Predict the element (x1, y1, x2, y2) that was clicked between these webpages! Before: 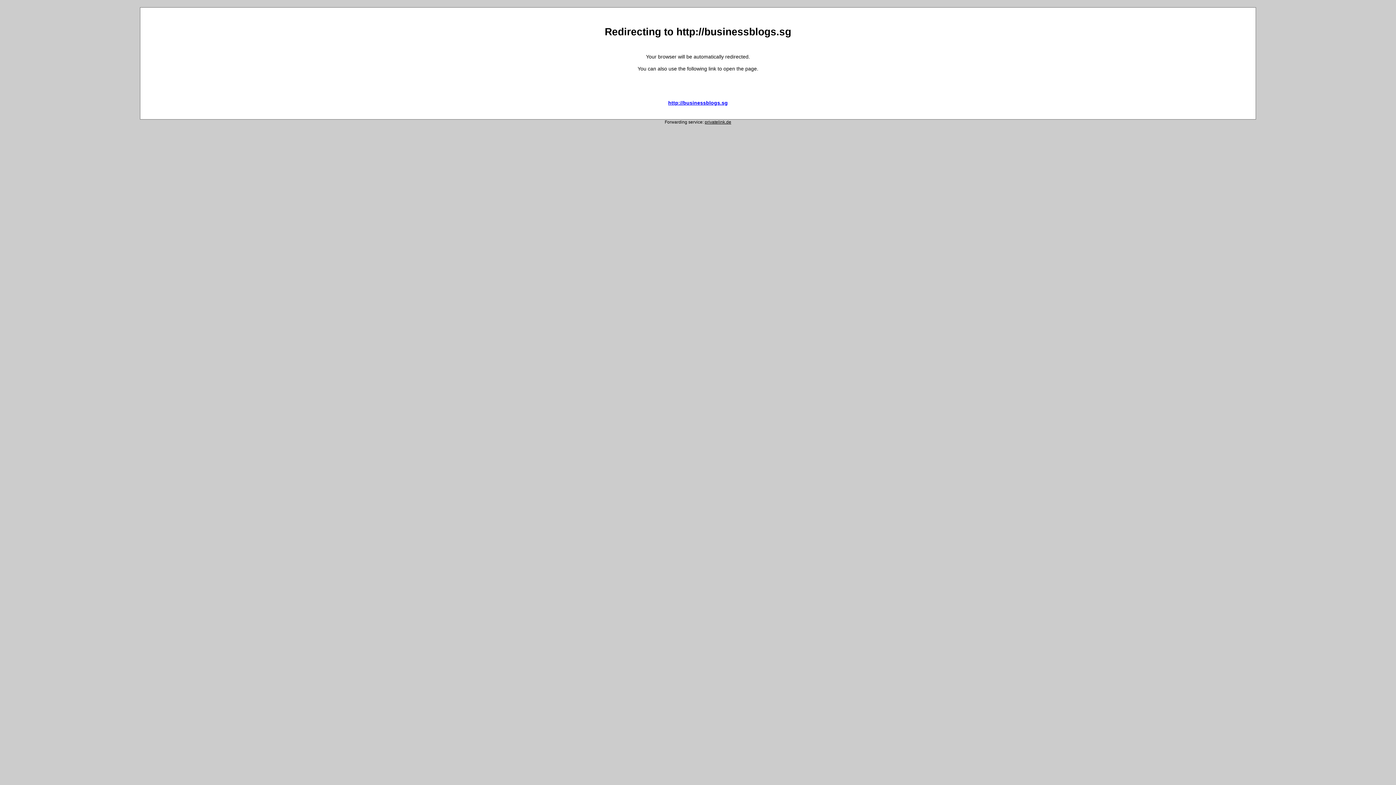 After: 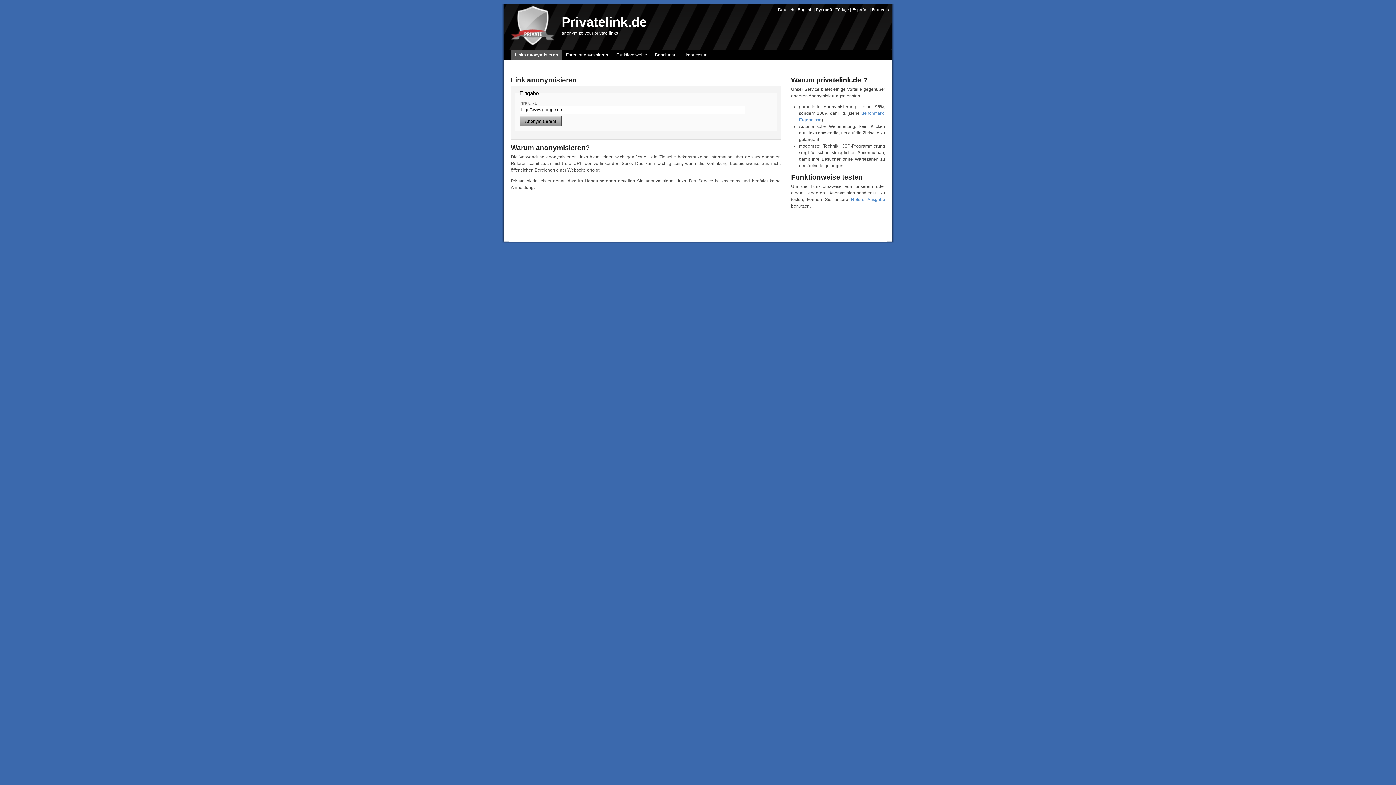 Action: bbox: (704, 119, 731, 124) label: privatelink.de